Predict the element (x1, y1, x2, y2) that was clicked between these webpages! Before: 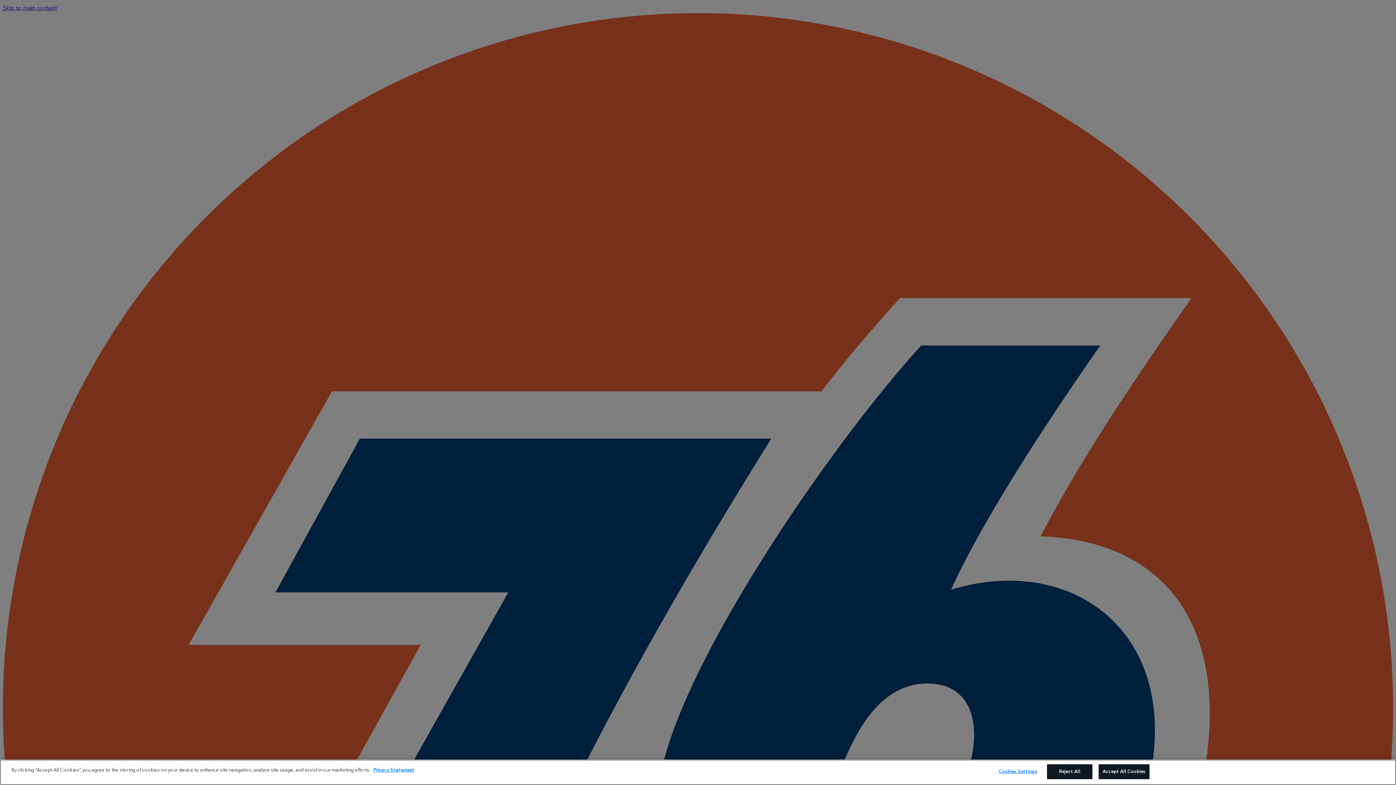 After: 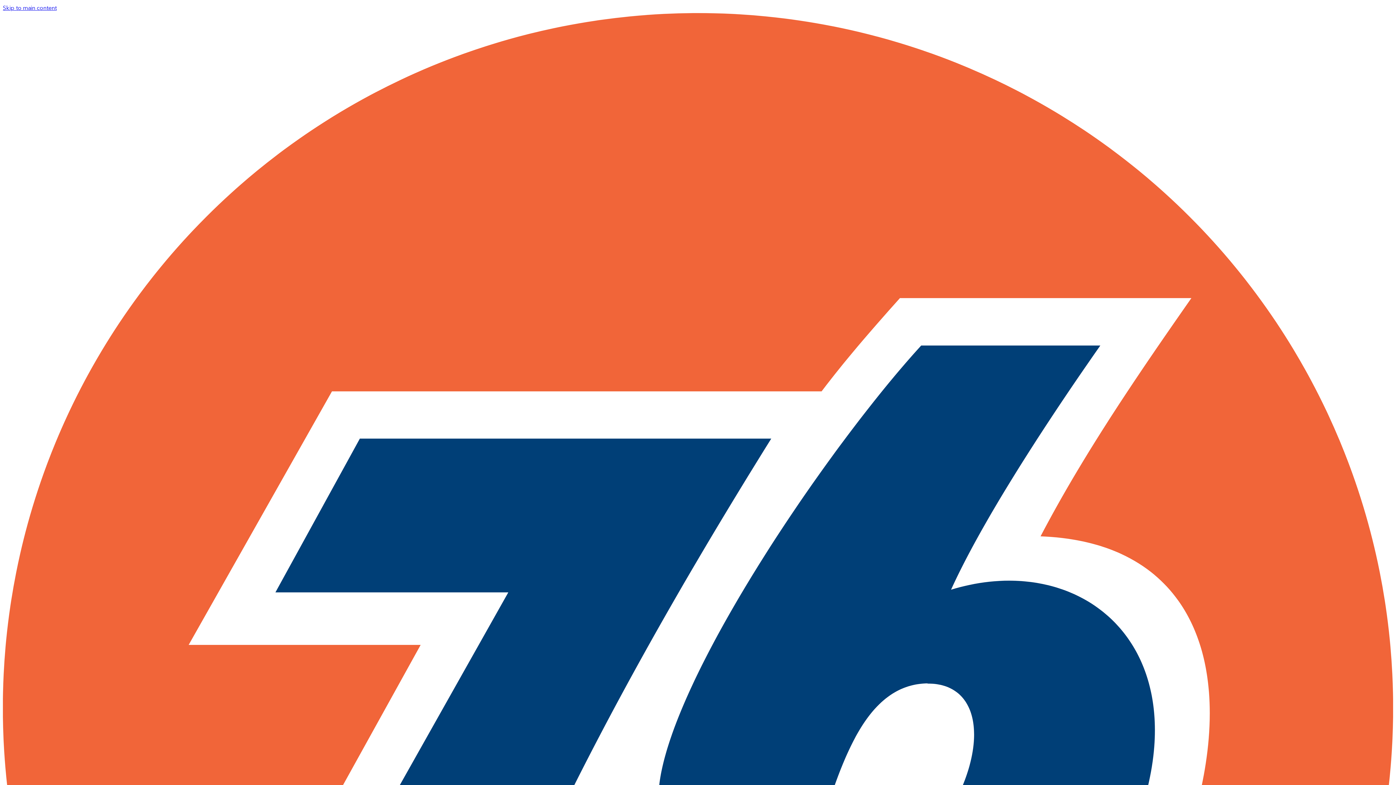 Action: bbox: (1098, 764, 1149, 779) label: Accept All Cookies